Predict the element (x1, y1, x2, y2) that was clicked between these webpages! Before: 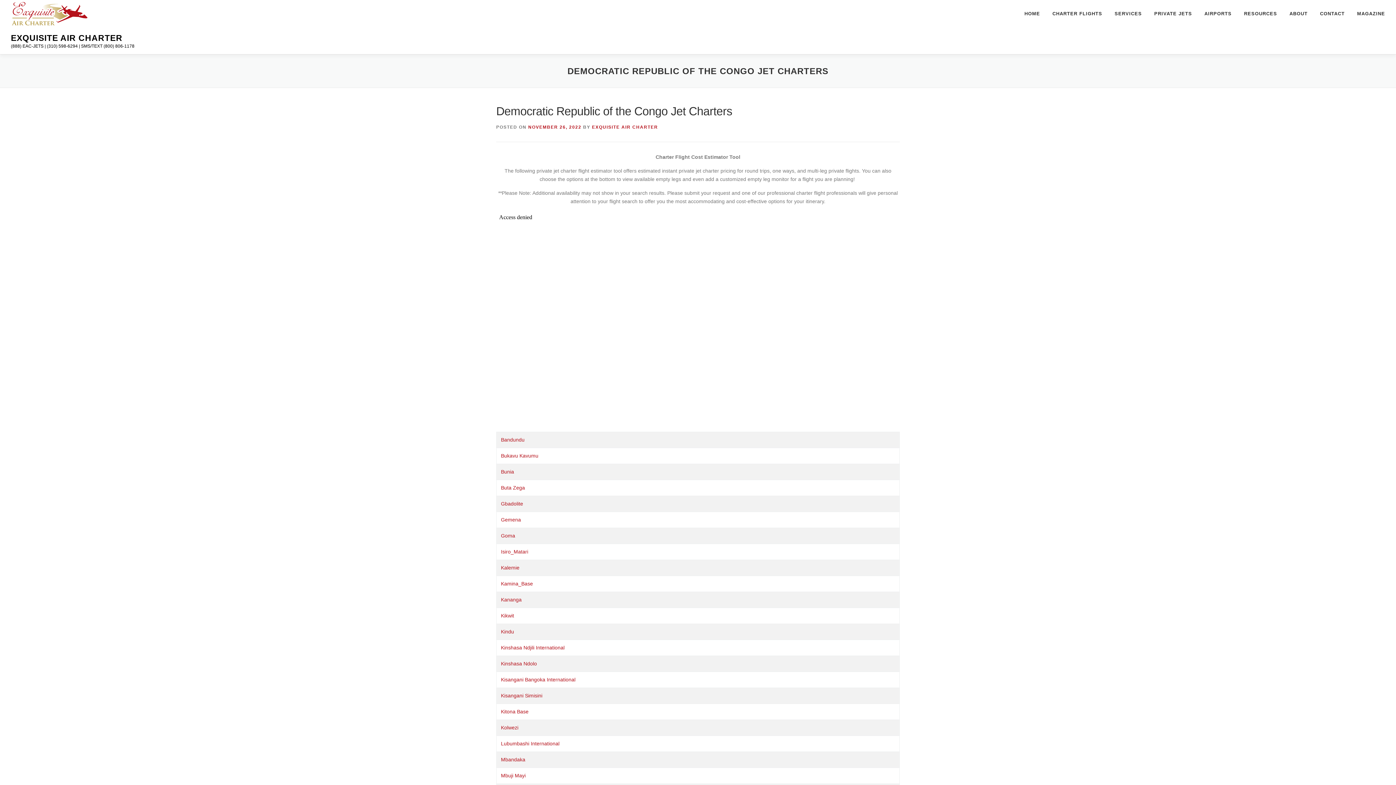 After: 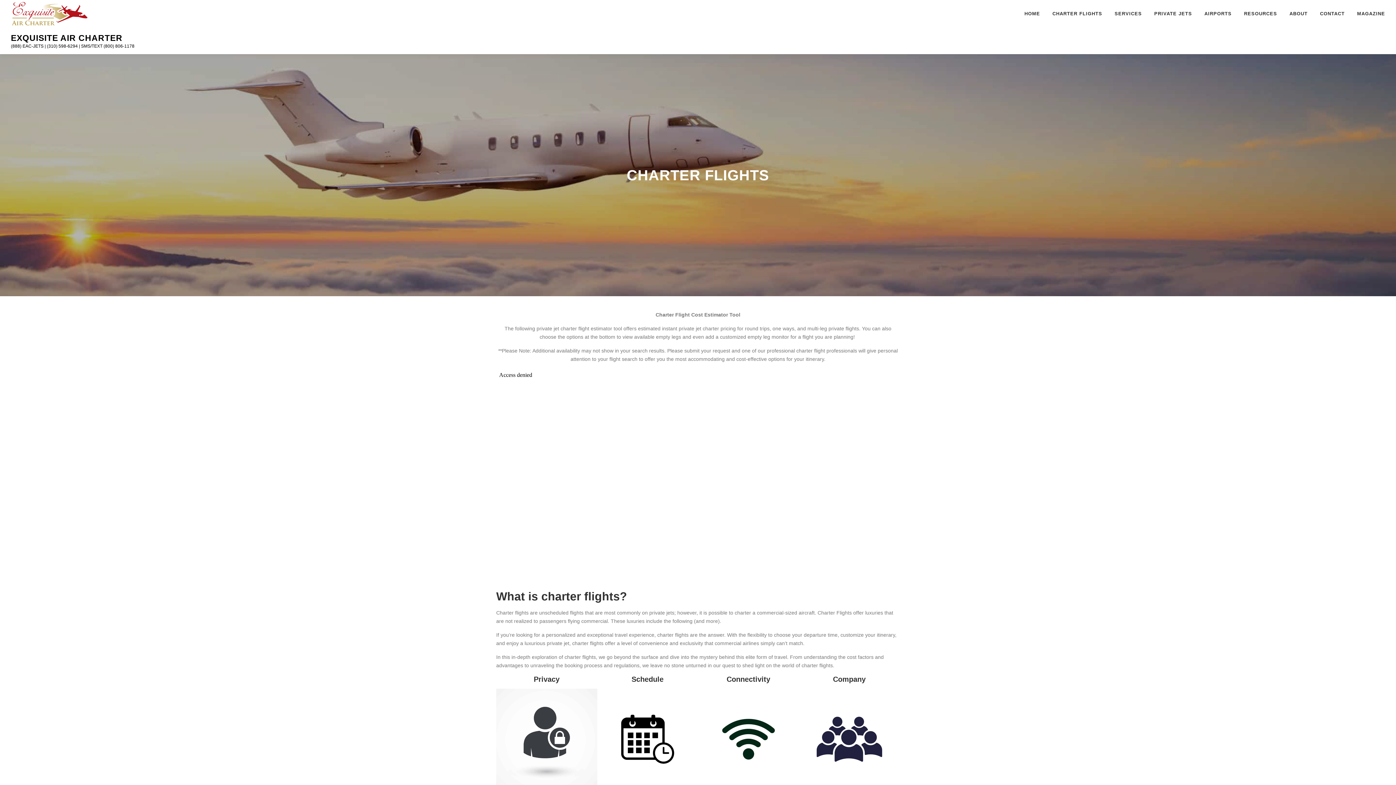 Action: bbox: (1046, 0, 1108, 27) label: CHARTER FLIGHTS